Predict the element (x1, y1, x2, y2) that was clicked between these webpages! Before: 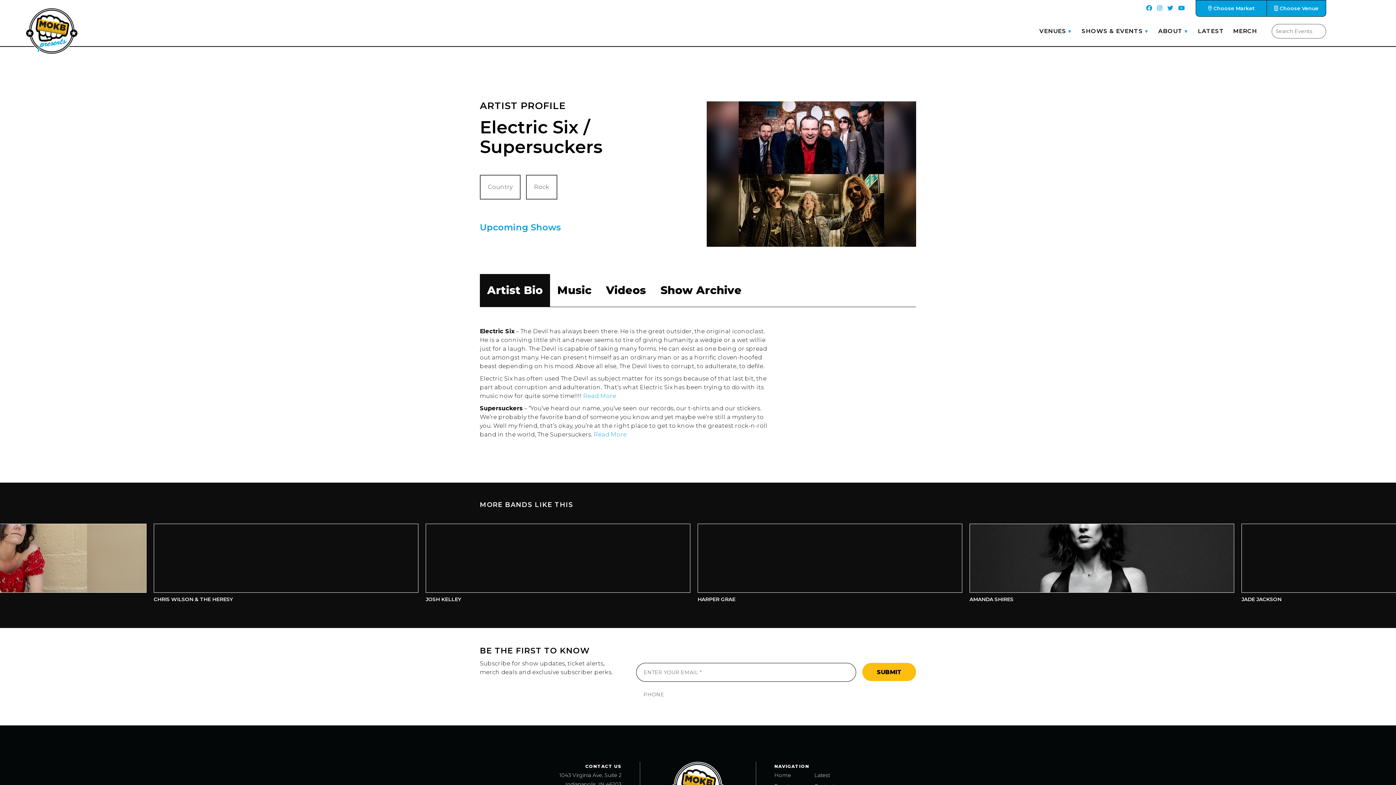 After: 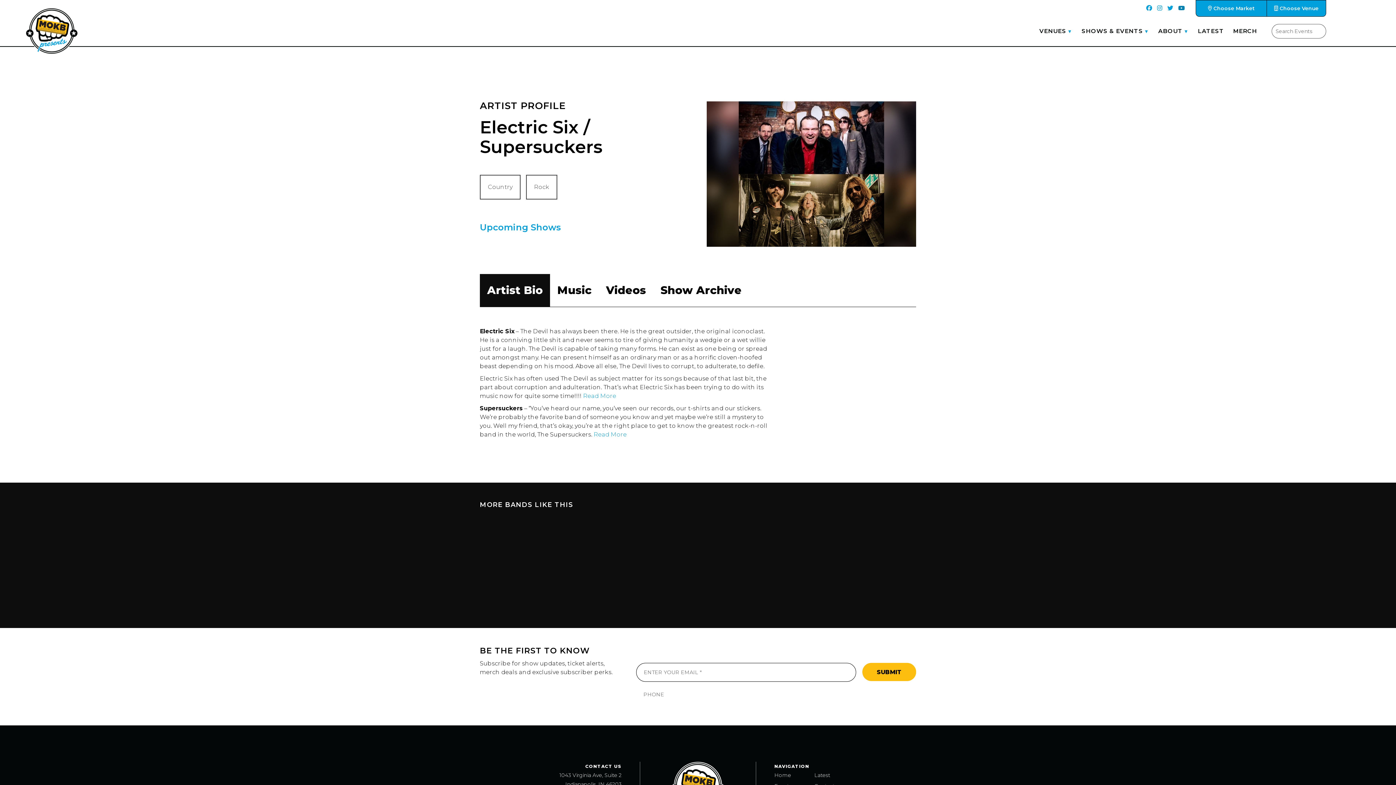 Action: bbox: (1178, 5, 1185, 10)